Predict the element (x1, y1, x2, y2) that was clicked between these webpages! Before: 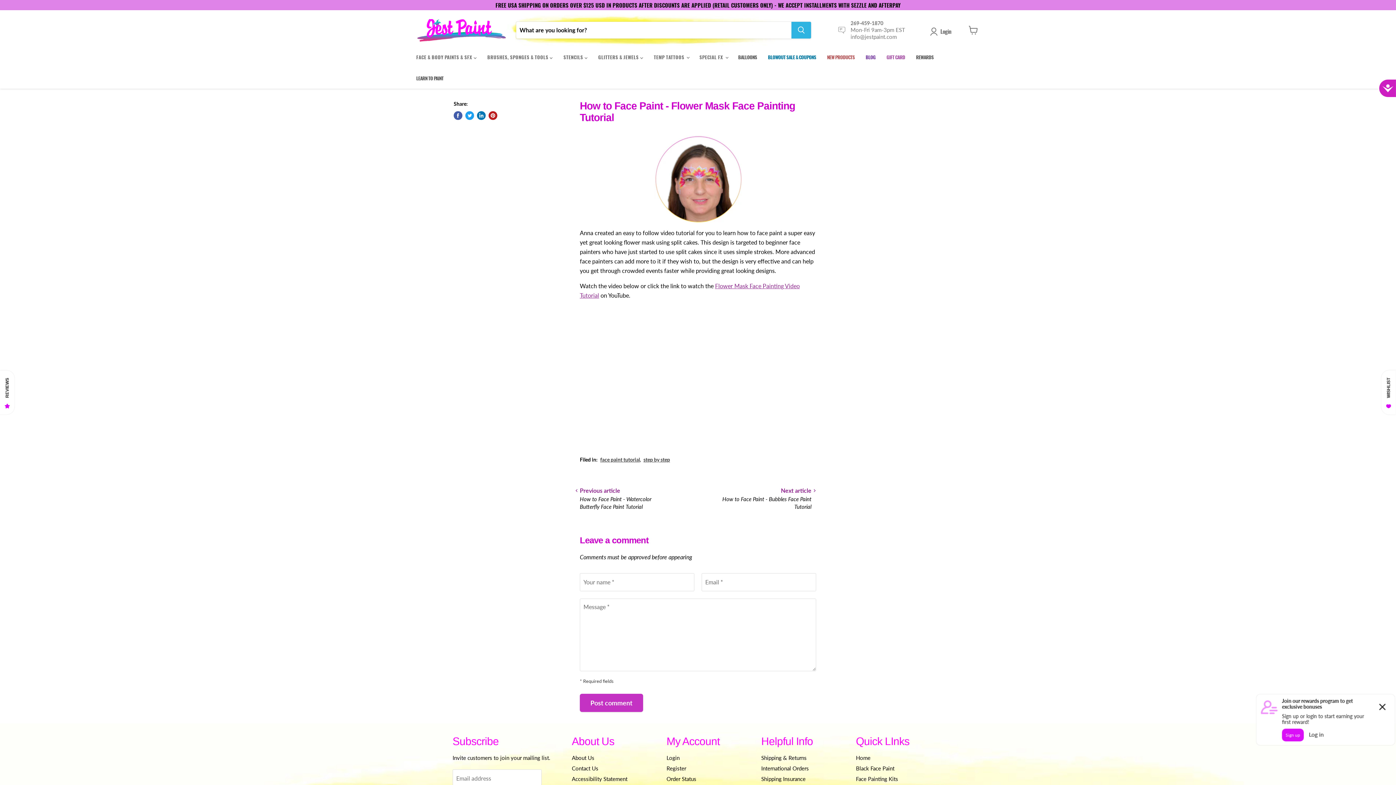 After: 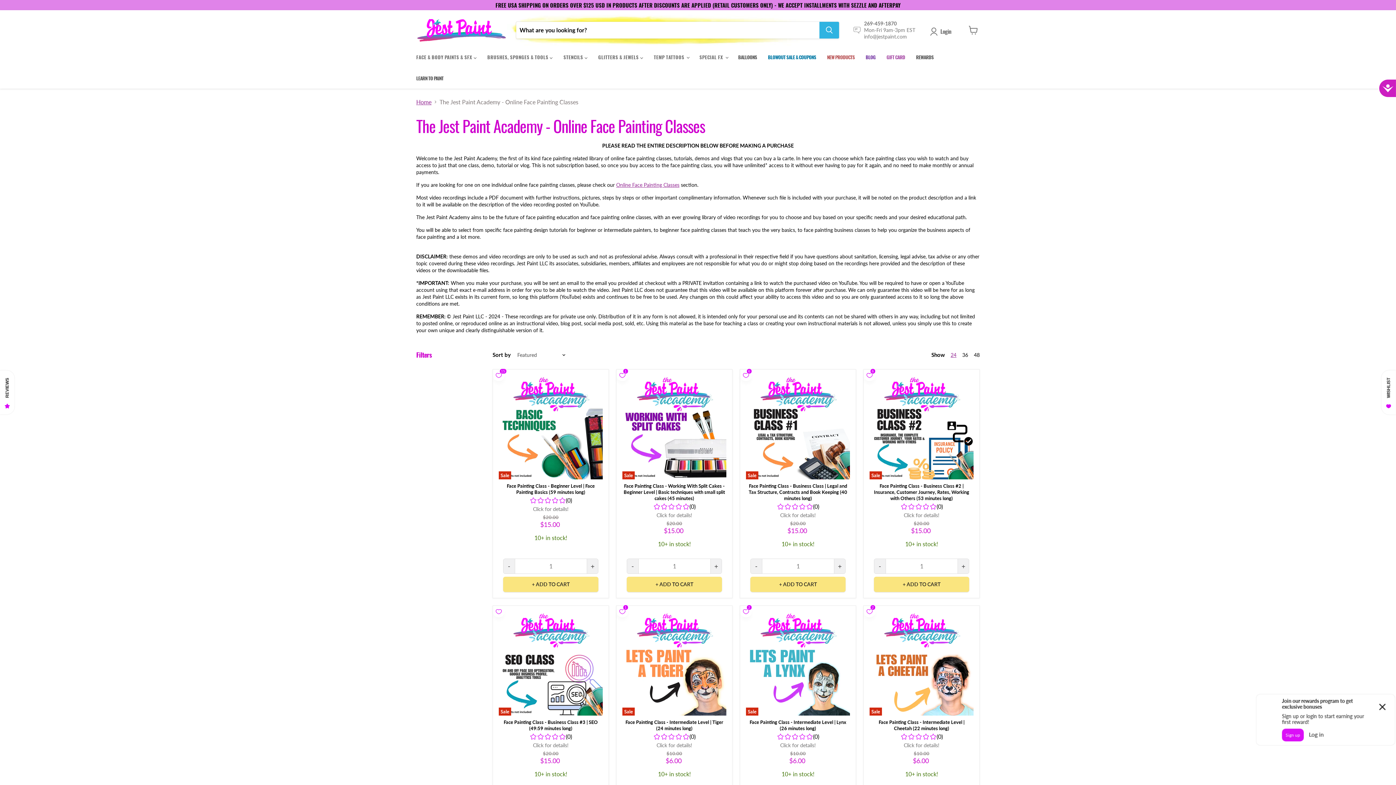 Action: label: LEARN TO PAINT bbox: (410, 70, 449, 85)